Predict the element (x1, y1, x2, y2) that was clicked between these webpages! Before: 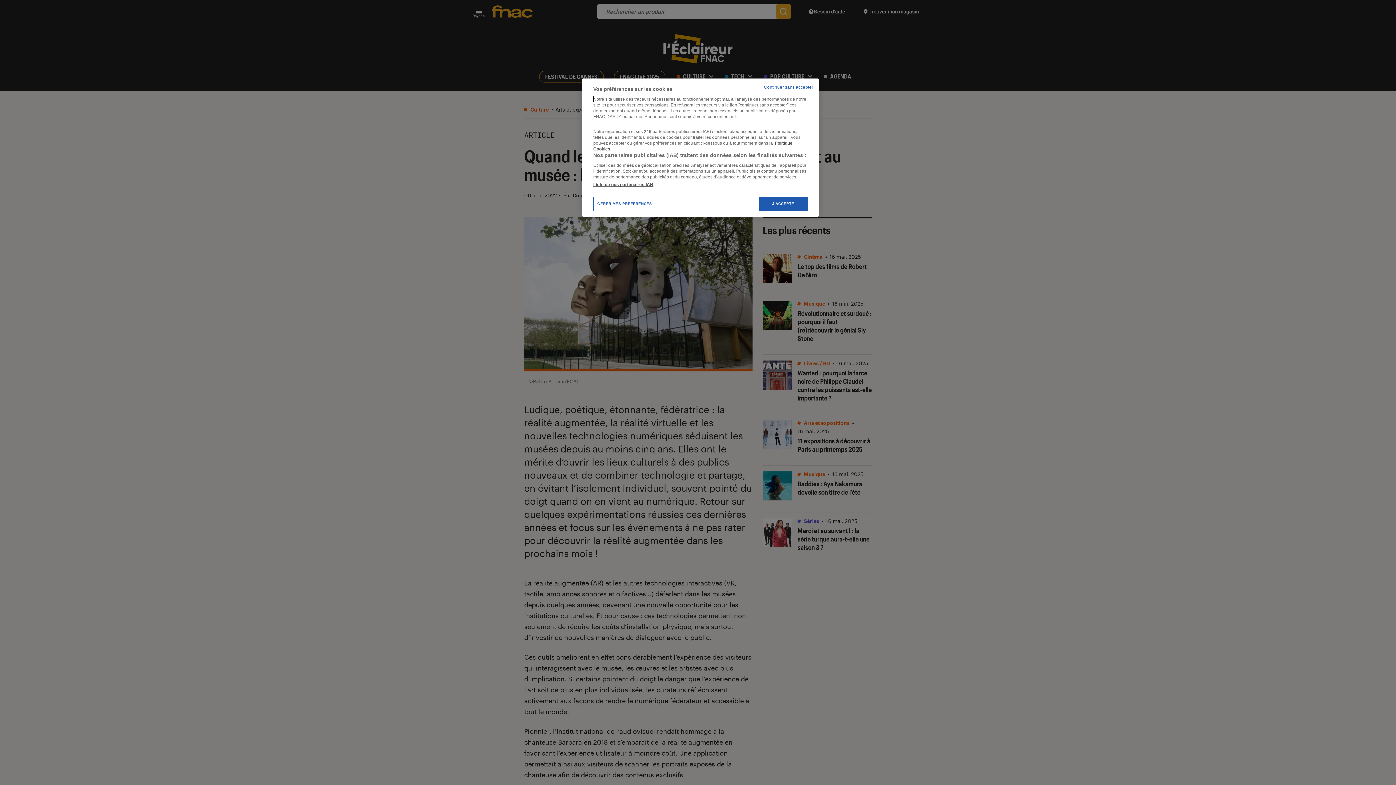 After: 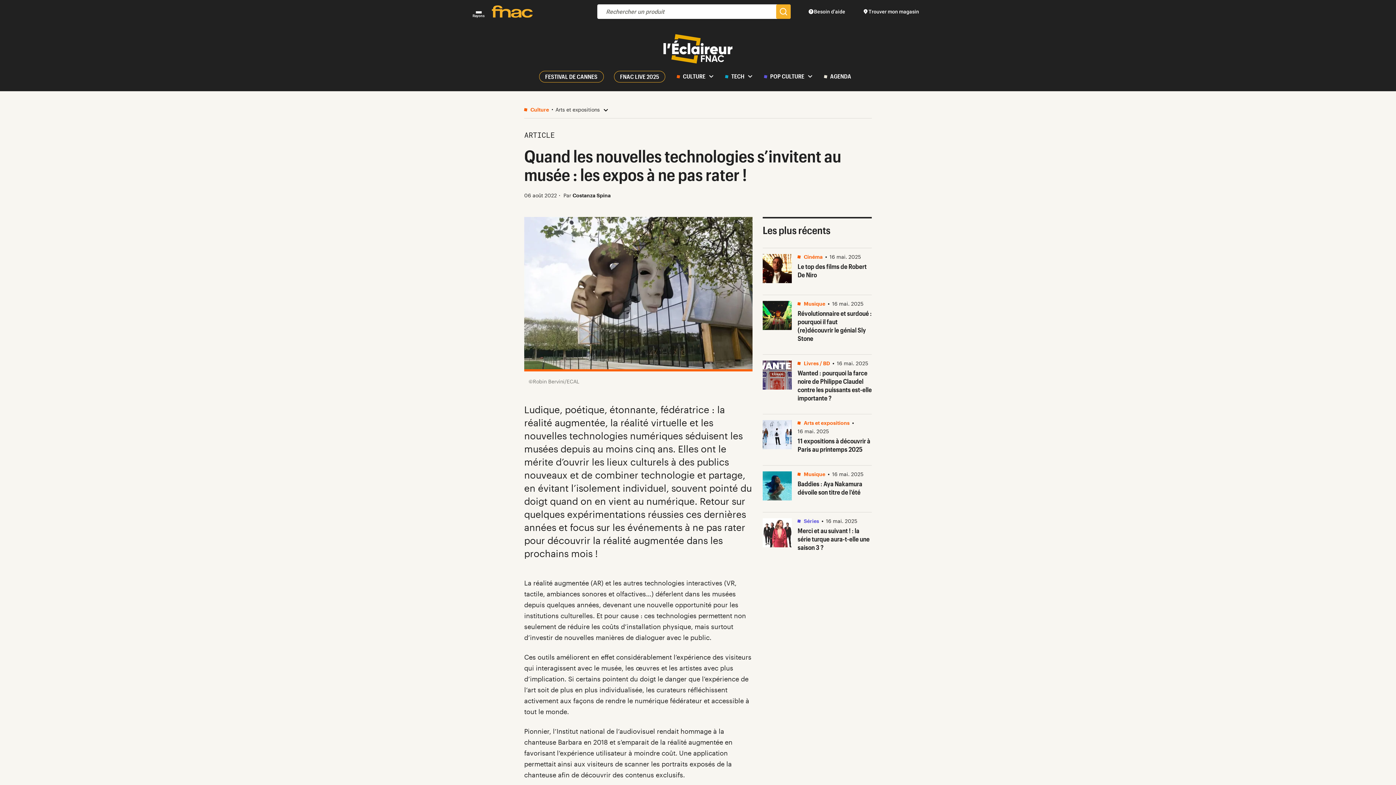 Action: label: J'ACCEPTE bbox: (758, 196, 808, 211)